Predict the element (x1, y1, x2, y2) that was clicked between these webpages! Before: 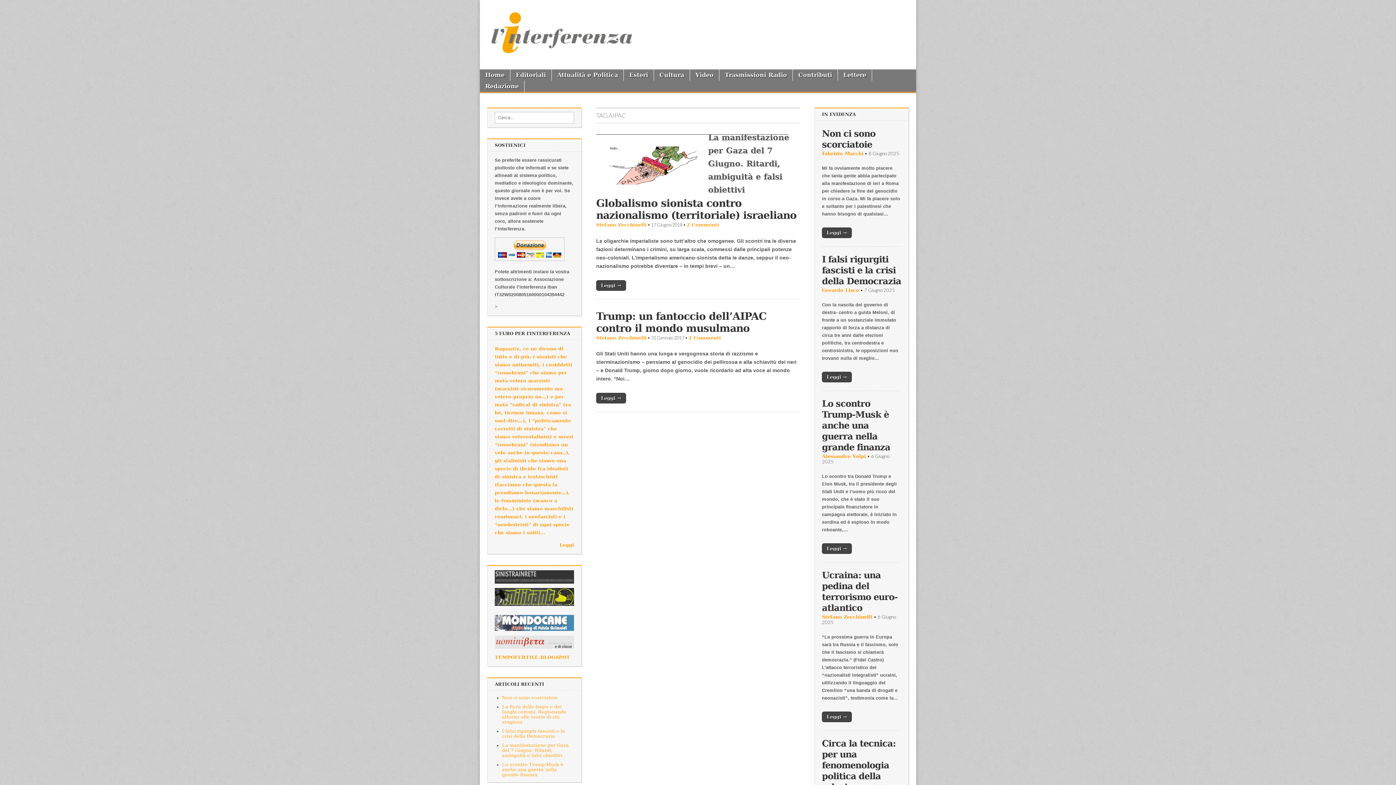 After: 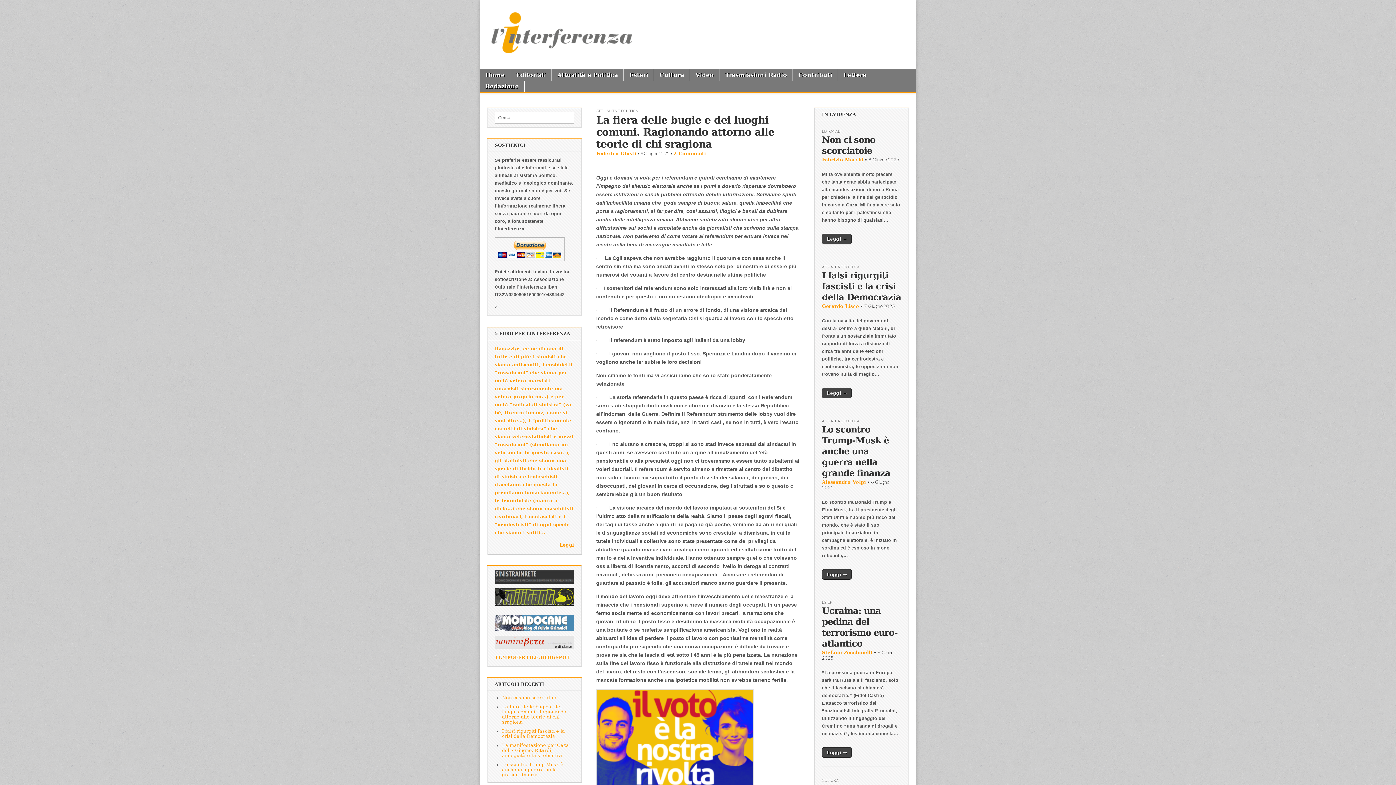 Action: bbox: (502, 704, 566, 725) label: La fiera delle bugie e dei luoghi comuni. Ragionando attorno alle teorie di chi sragiona